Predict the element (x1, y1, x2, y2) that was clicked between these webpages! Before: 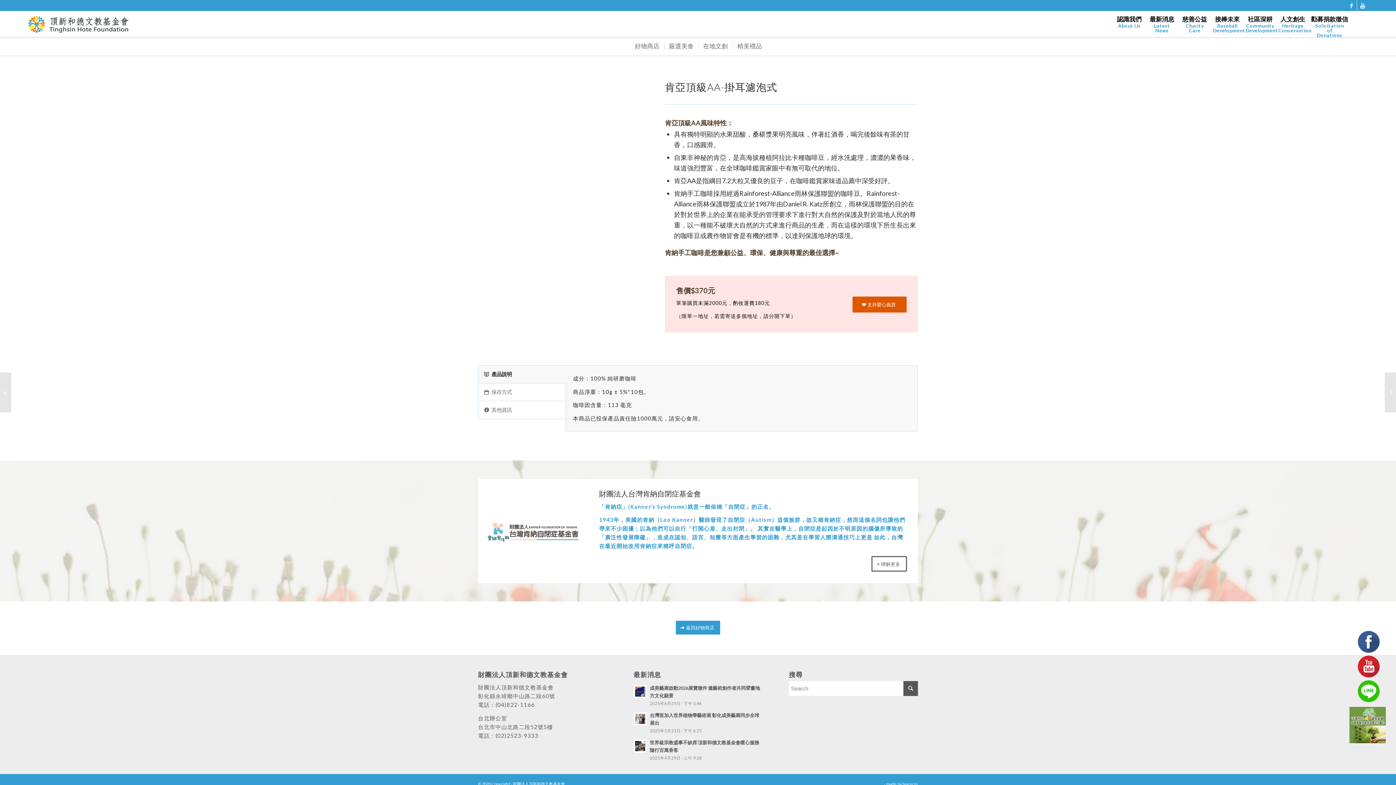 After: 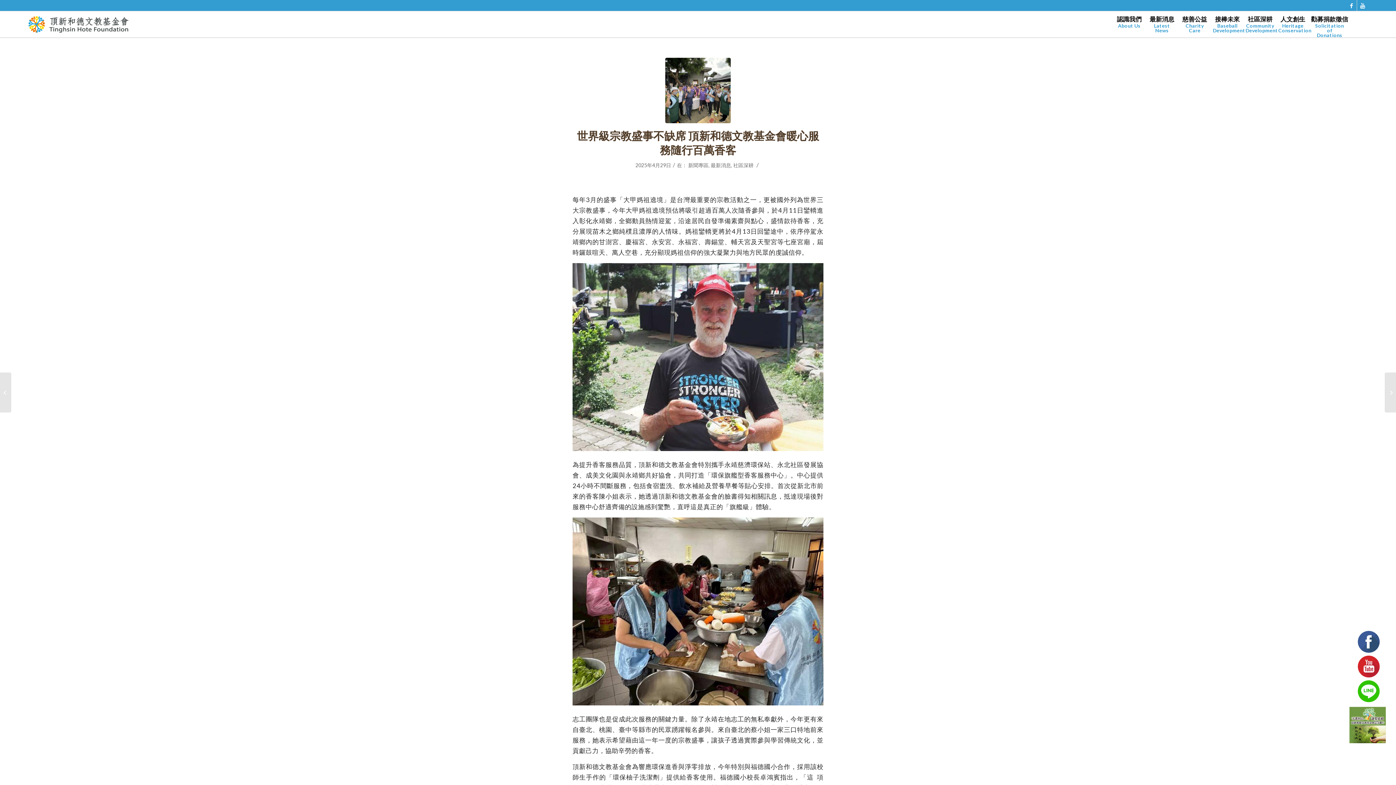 Action: bbox: (633, 738, 762, 762) label: 世界級宗教盛事不缺席 頂新和德文教基金會暖心服務隨行百萬香客
2025年4月29日 - 上午 9:28